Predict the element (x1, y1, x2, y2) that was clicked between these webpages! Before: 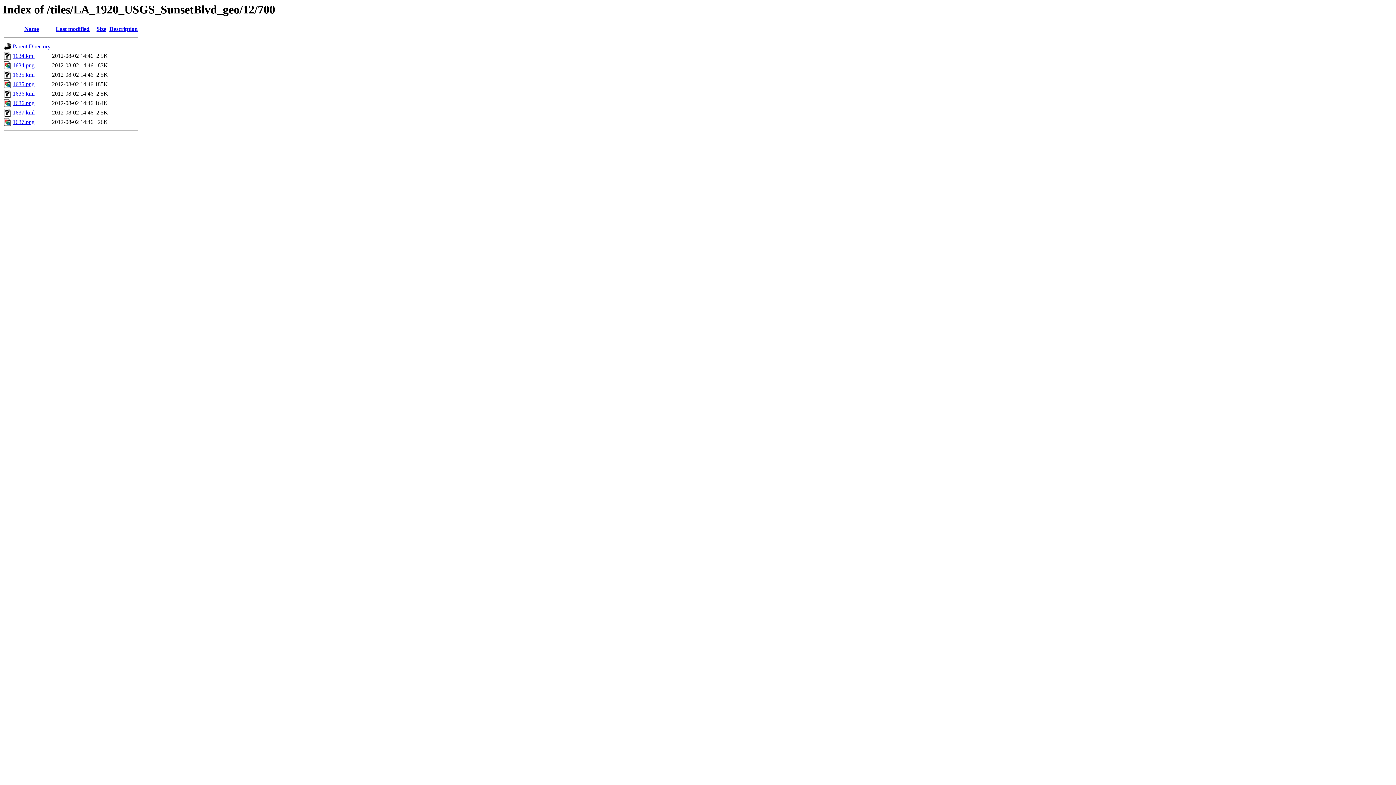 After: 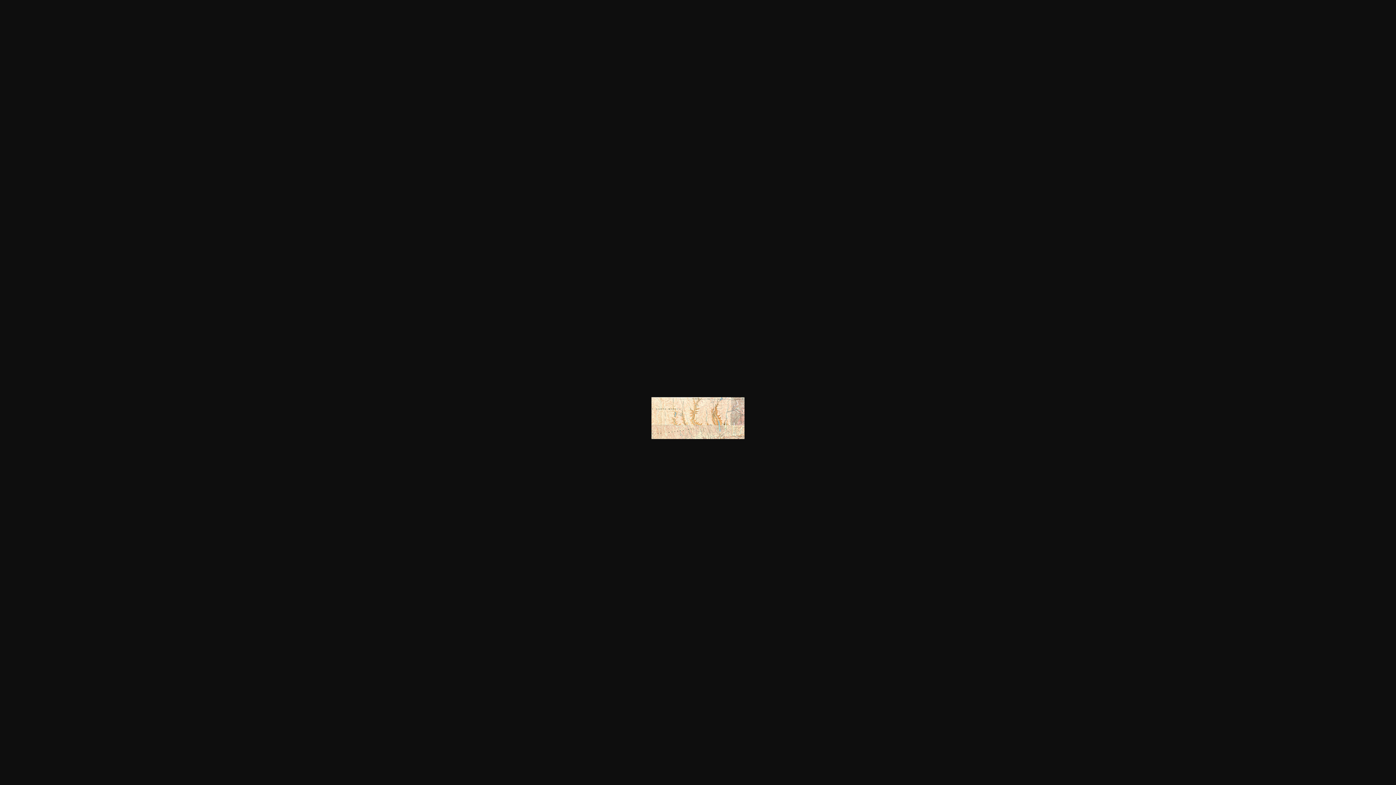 Action: bbox: (12, 62, 34, 68) label: 1634.png